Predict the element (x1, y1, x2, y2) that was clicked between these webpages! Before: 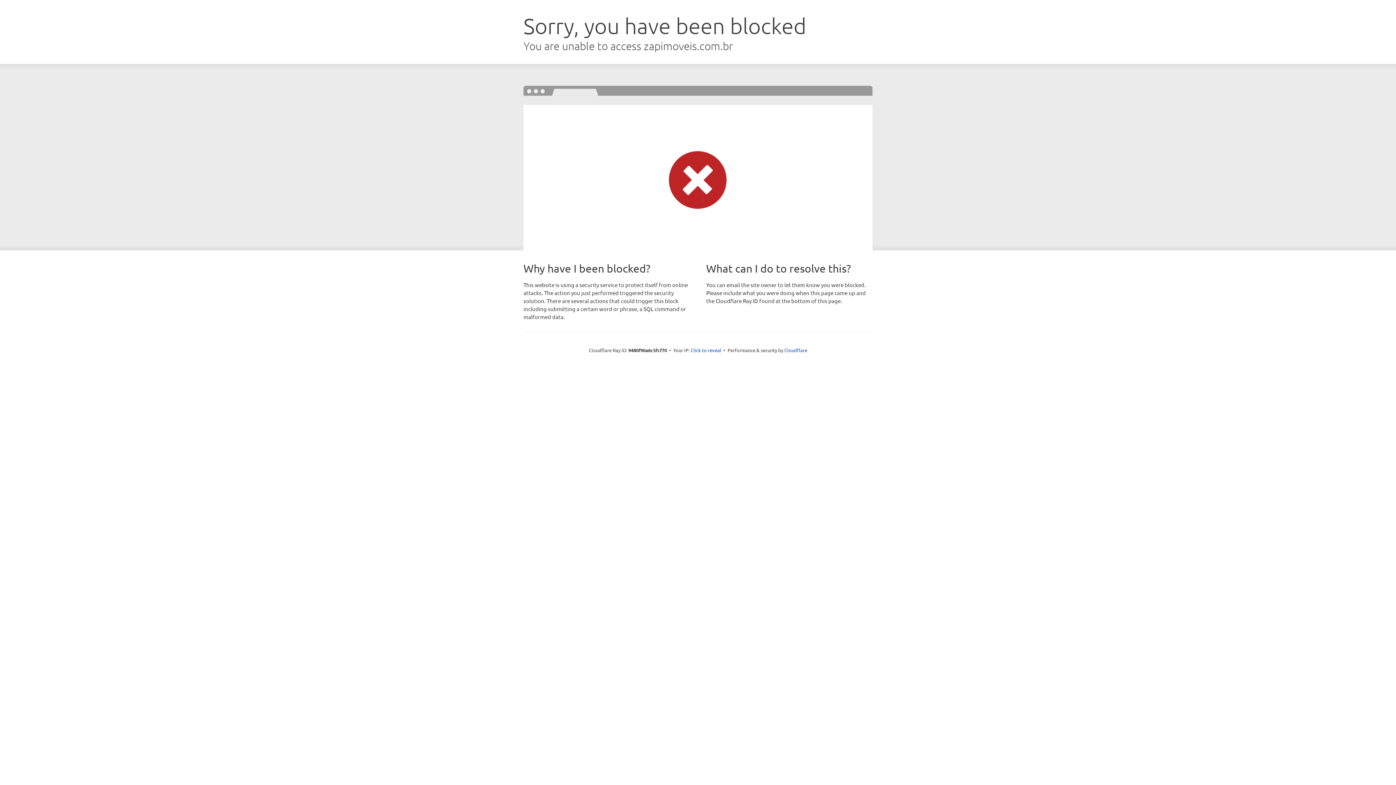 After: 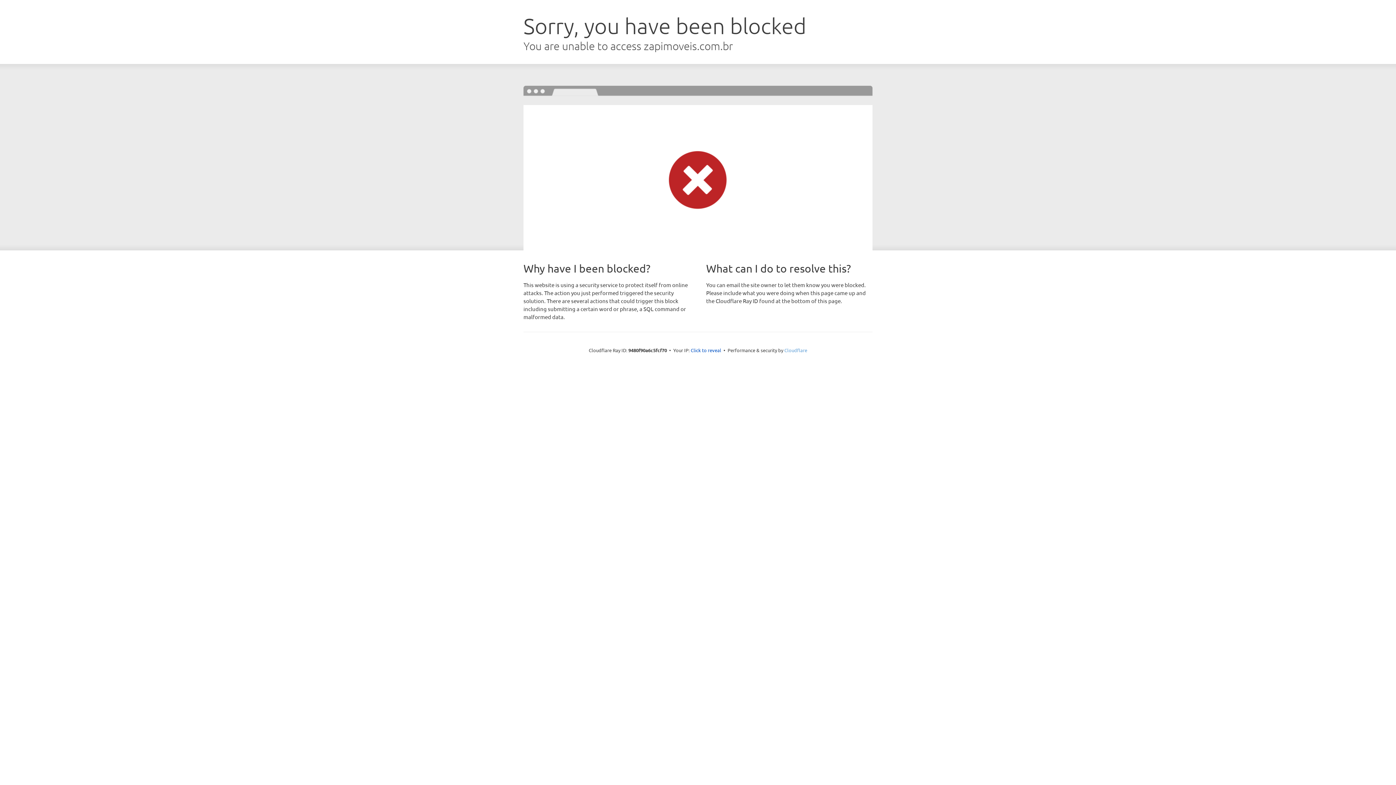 Action: bbox: (784, 347, 807, 353) label: Cloudflare